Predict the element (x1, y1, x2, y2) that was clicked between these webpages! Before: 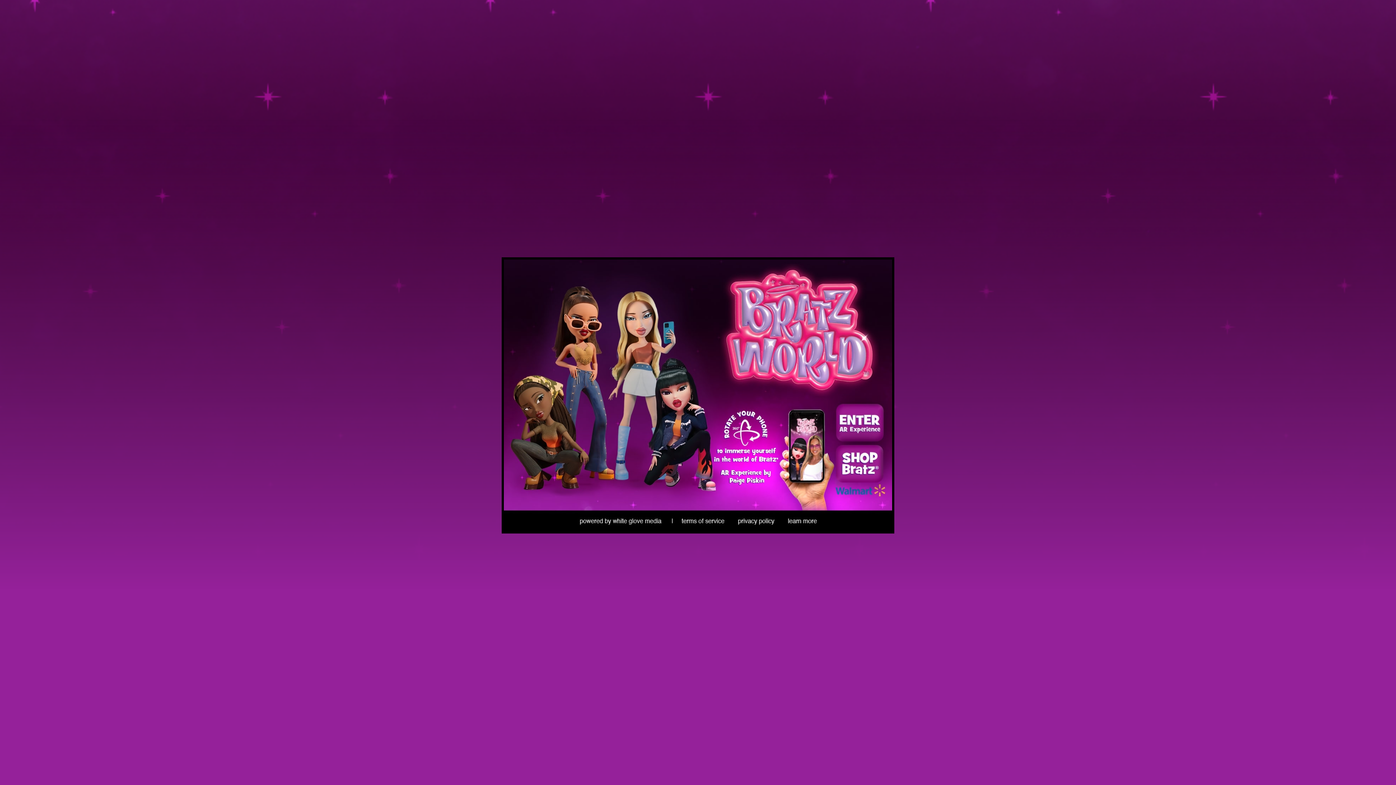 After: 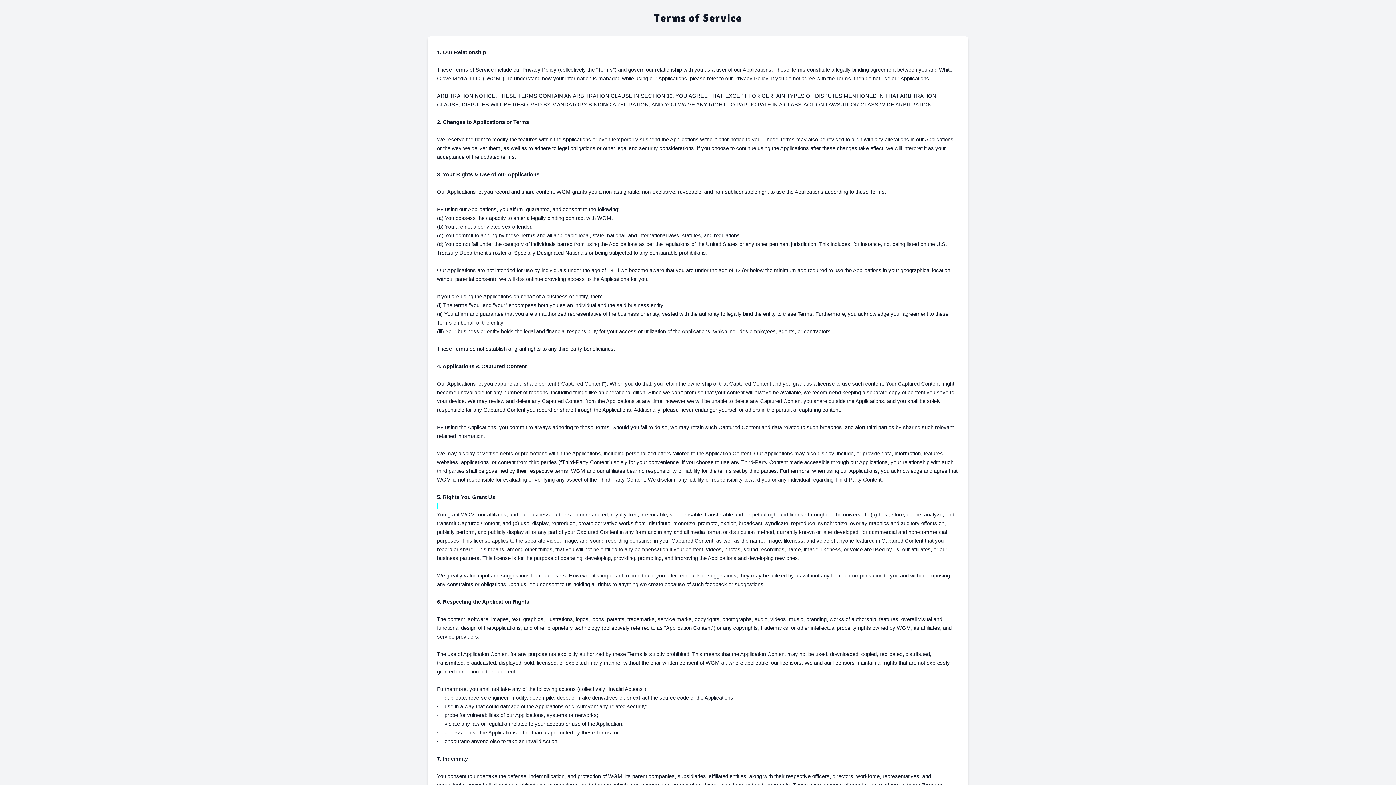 Action: bbox: (679, 512, 728, 529)